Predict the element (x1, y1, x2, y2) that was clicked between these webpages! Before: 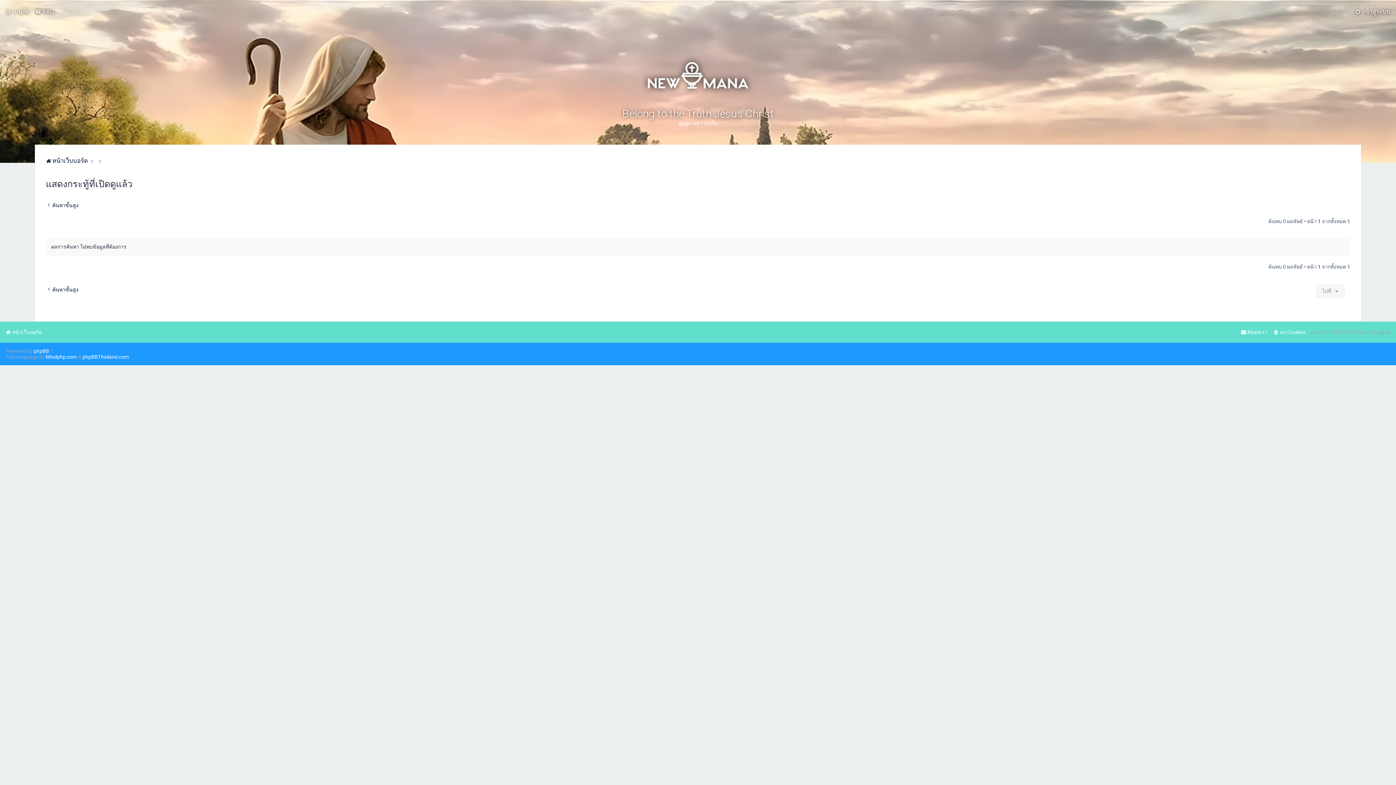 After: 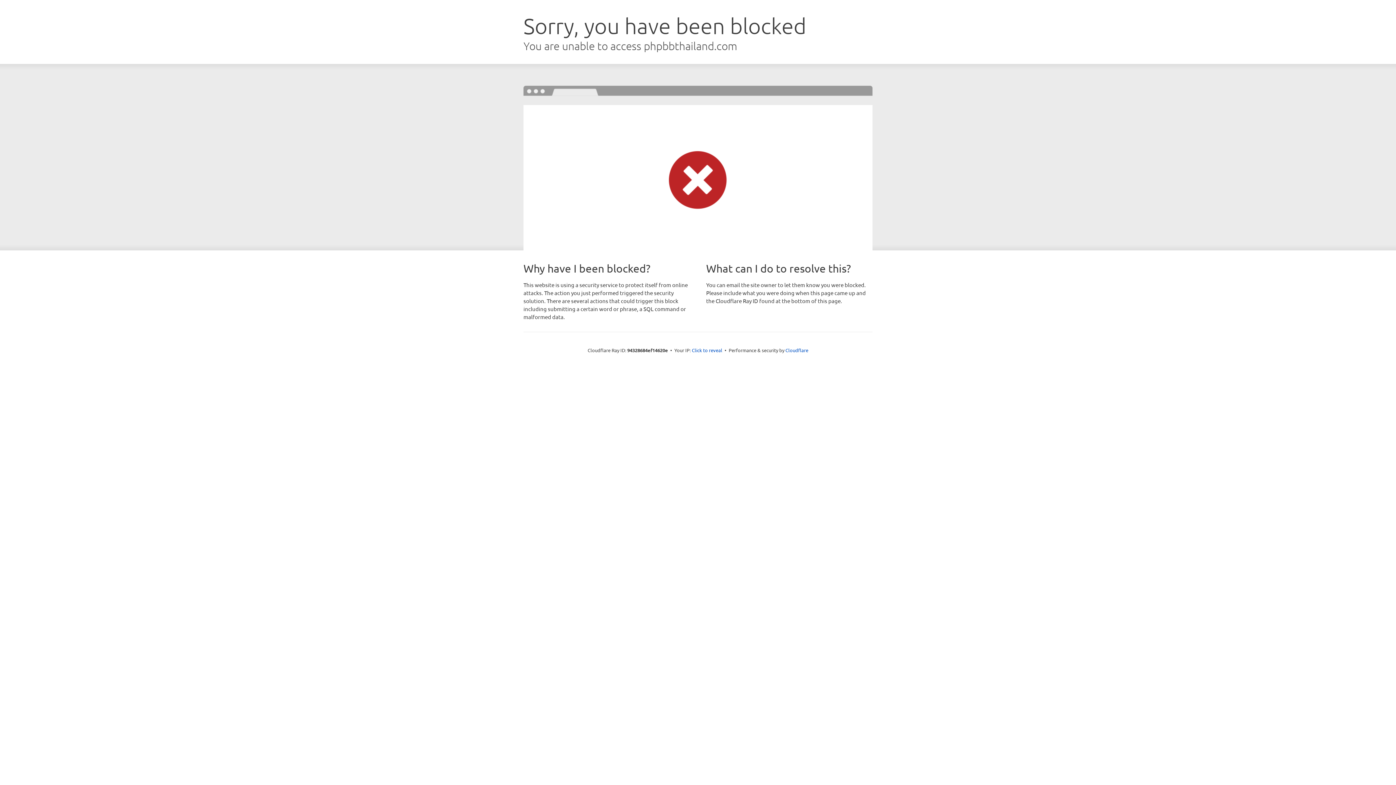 Action: bbox: (82, 354, 129, 360) label: phpBBThailand.com